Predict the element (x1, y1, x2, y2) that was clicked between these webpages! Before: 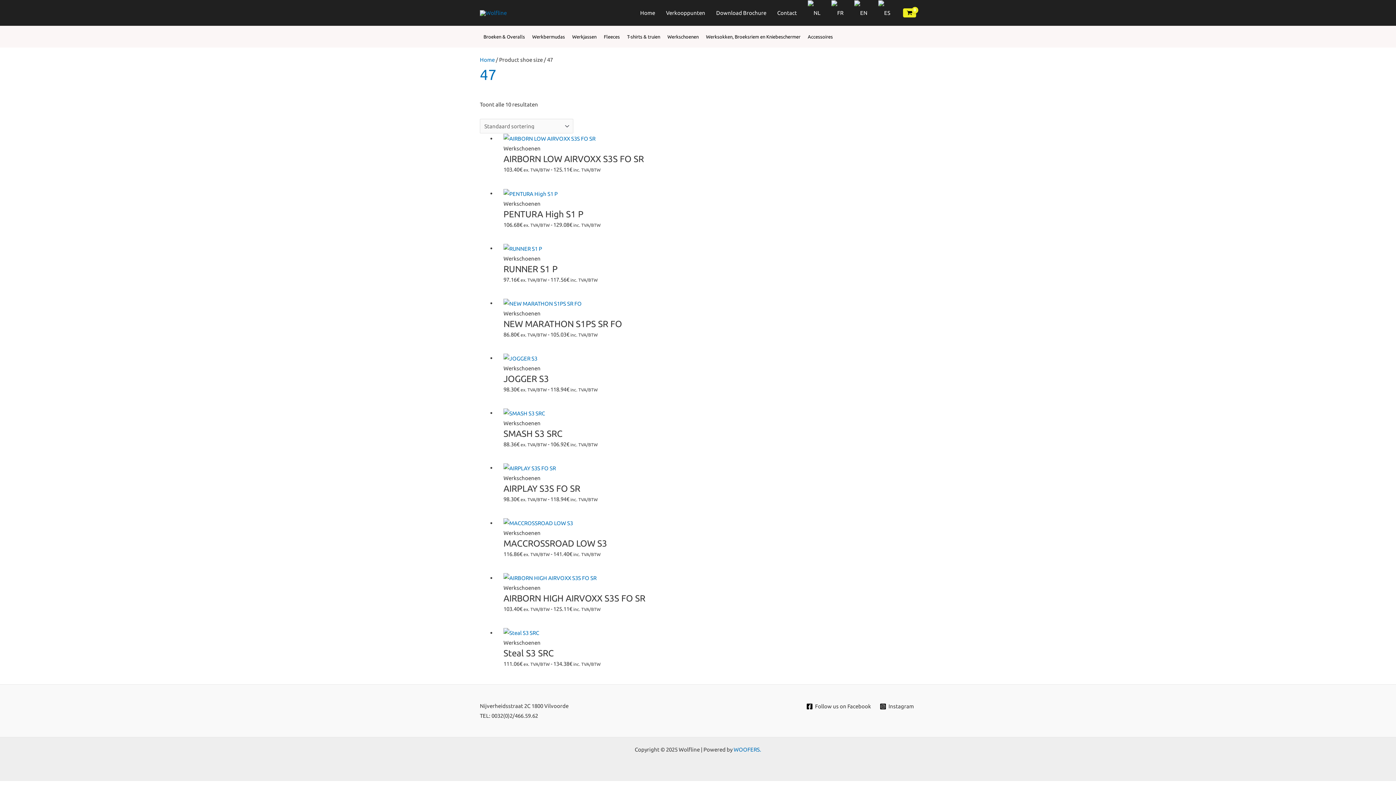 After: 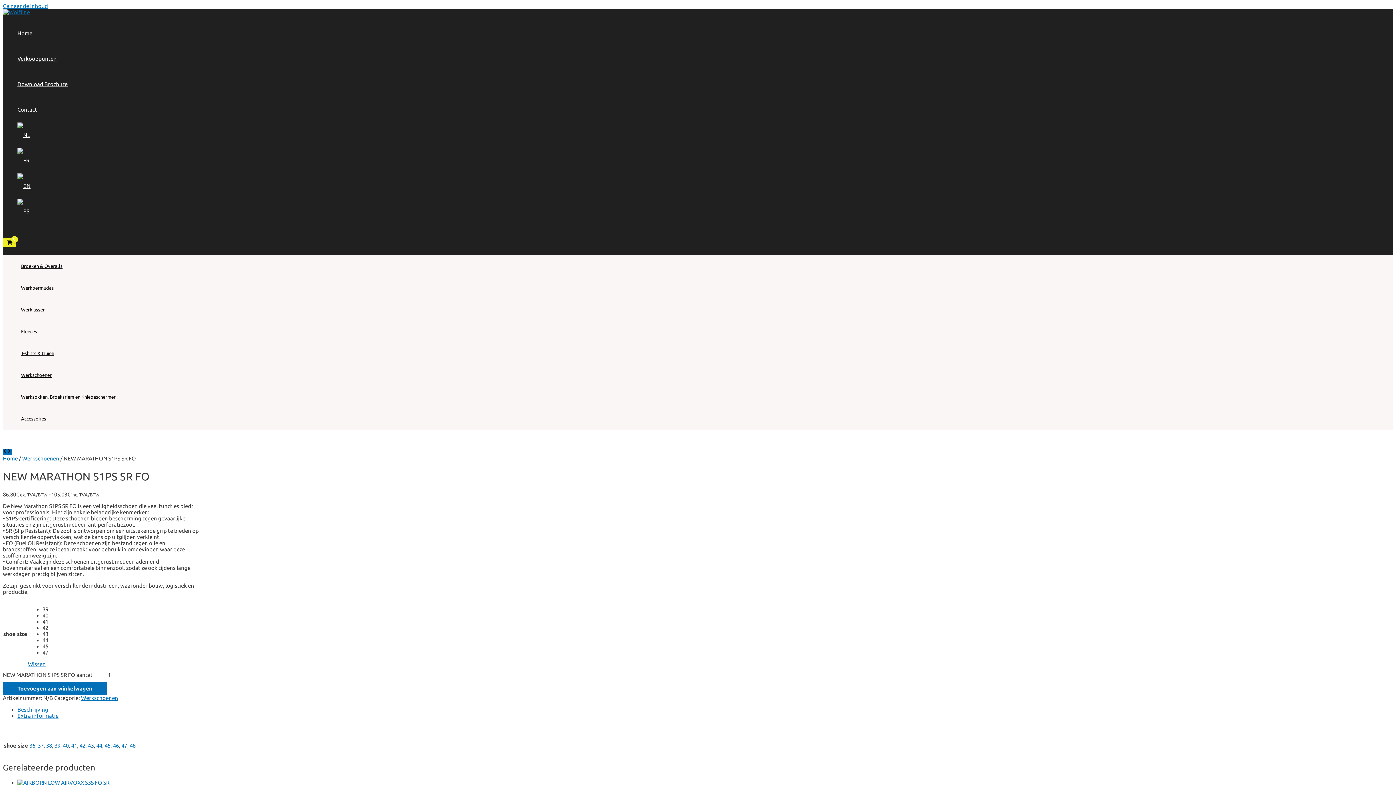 Action: bbox: (503, 318, 909, 329) label: NEW MARATHON S1PS SR FO